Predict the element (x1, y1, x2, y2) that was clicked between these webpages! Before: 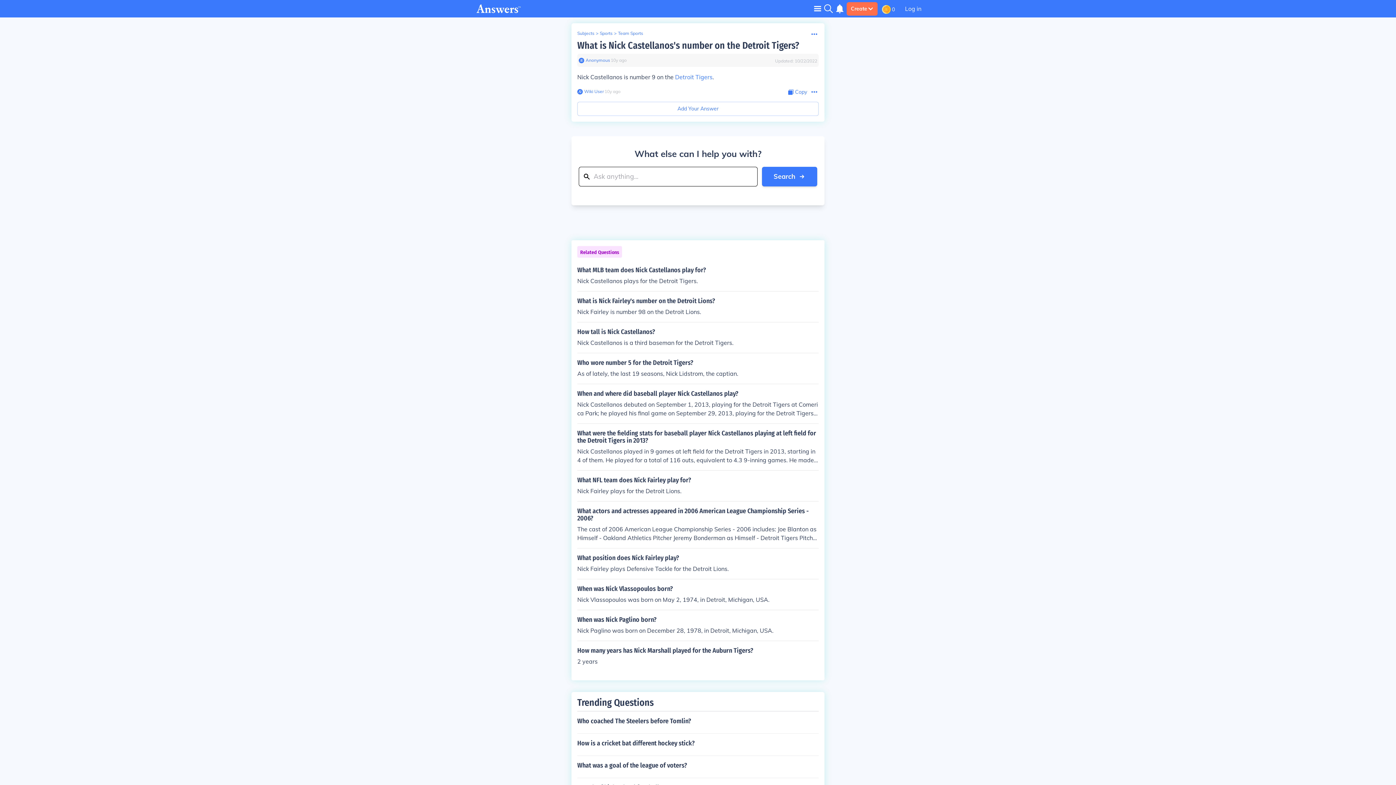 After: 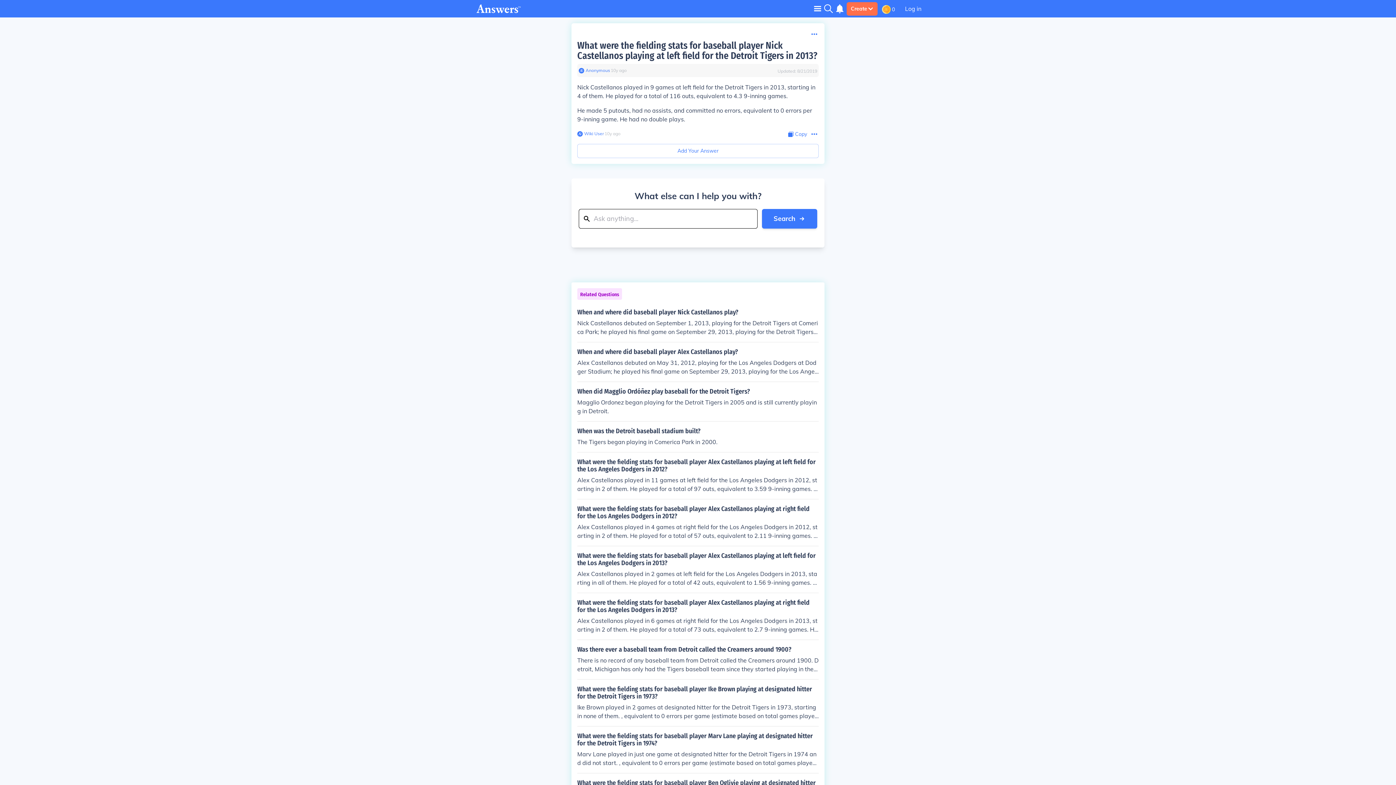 Action: label: What were the fielding stats for baseball player Nick Castellanos playing at left field for the Detroit Tigers in 2013?

Nick Castellanos played in 9 games at left field for the Detroit Tigers in 2013, starting in 4 of them. He played for a total of 116 outs, equivalent to 4.3 9-inning games. He made 5 putouts, had no assists, and committed no errors, equivalent to 0 errors per 9-inning game. He had no double plays. bbox: (577, 429, 818, 464)